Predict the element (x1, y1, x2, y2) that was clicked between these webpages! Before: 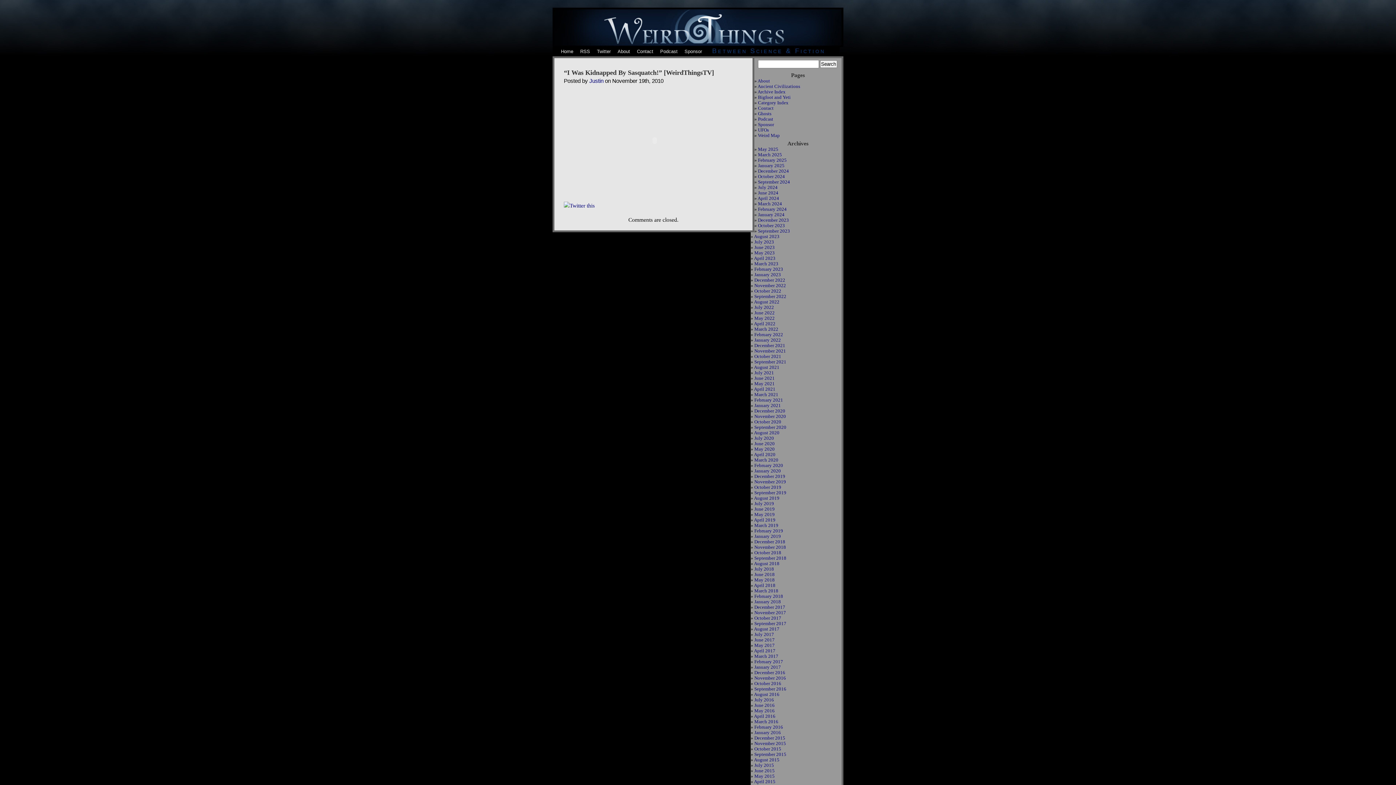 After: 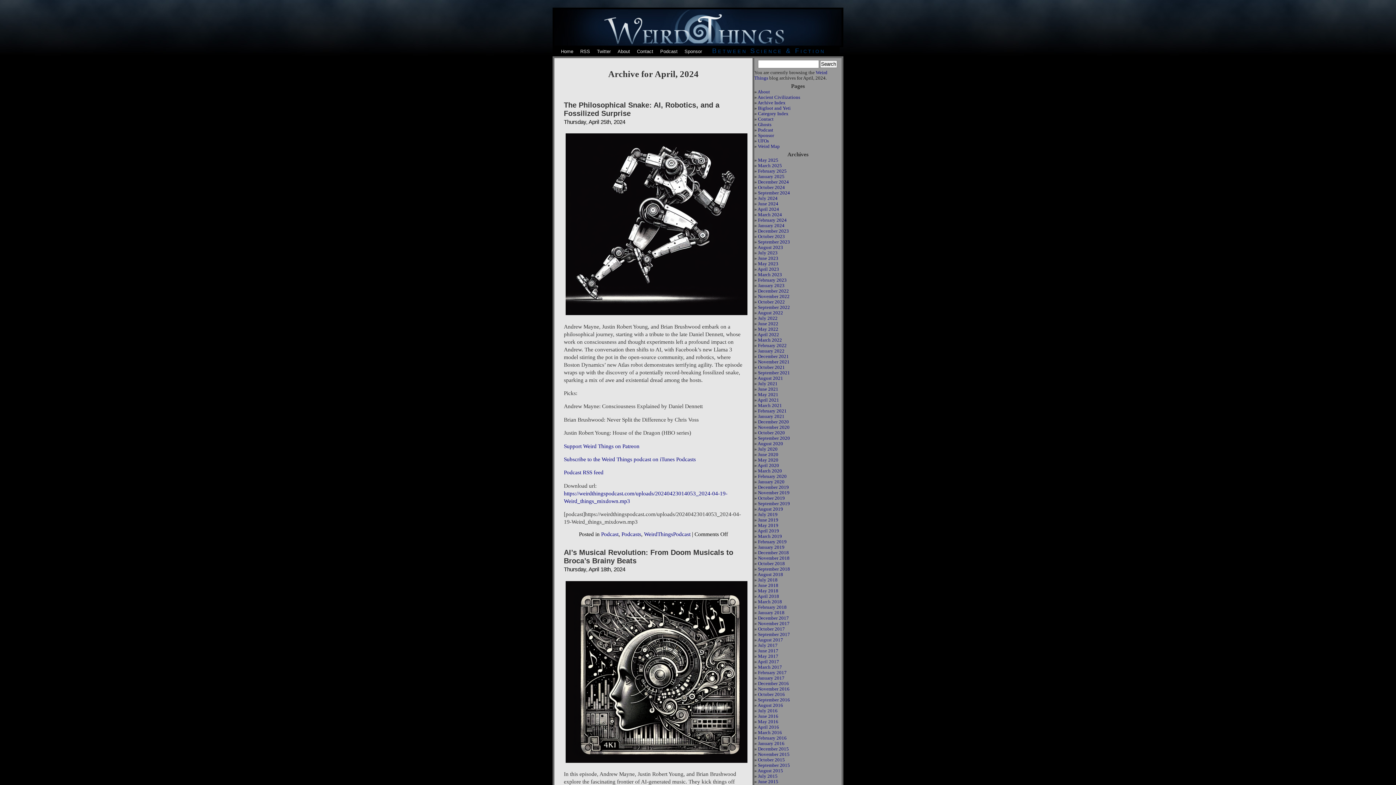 Action: label: April 2024 bbox: (757, 196, 779, 201)